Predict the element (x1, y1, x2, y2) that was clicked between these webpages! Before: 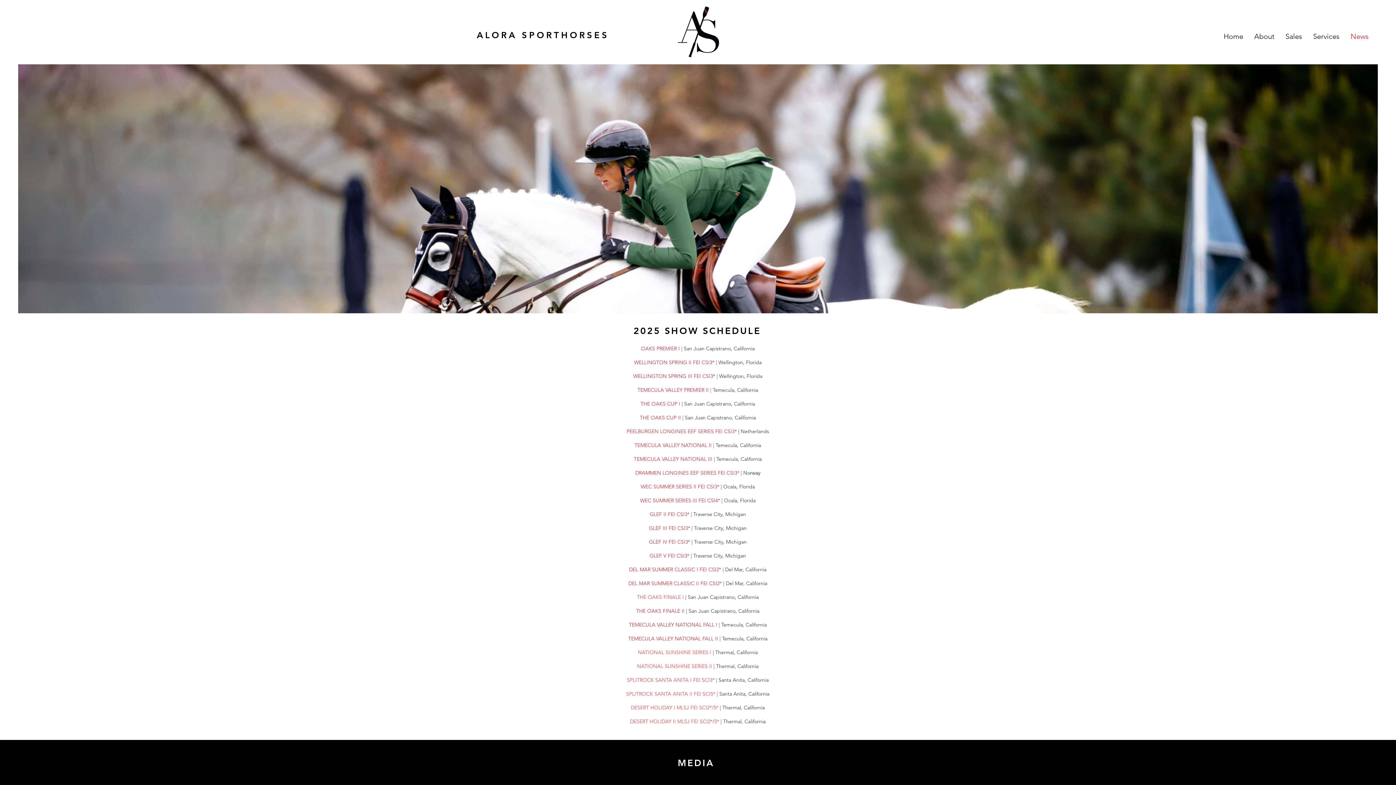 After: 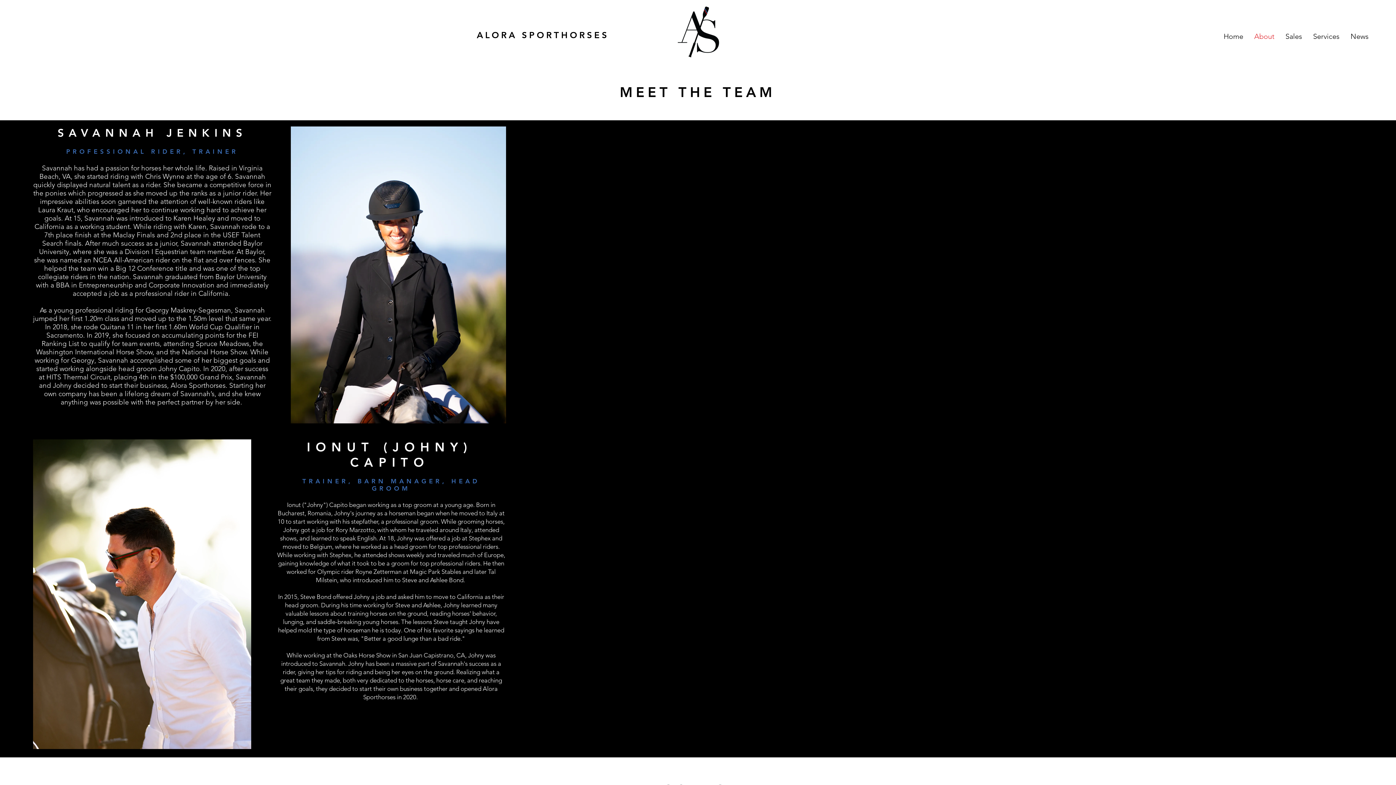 Action: label: About bbox: (1249, 7, 1280, 65)